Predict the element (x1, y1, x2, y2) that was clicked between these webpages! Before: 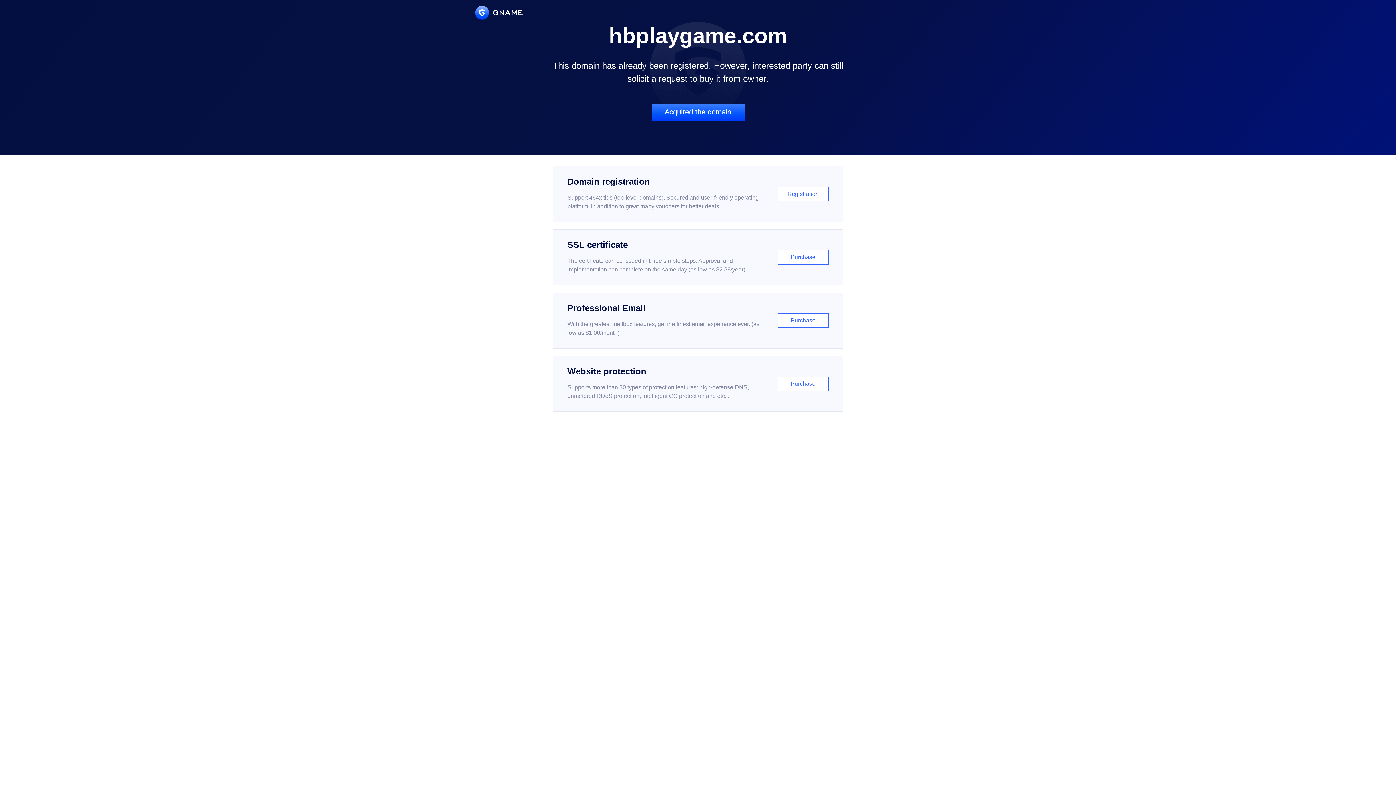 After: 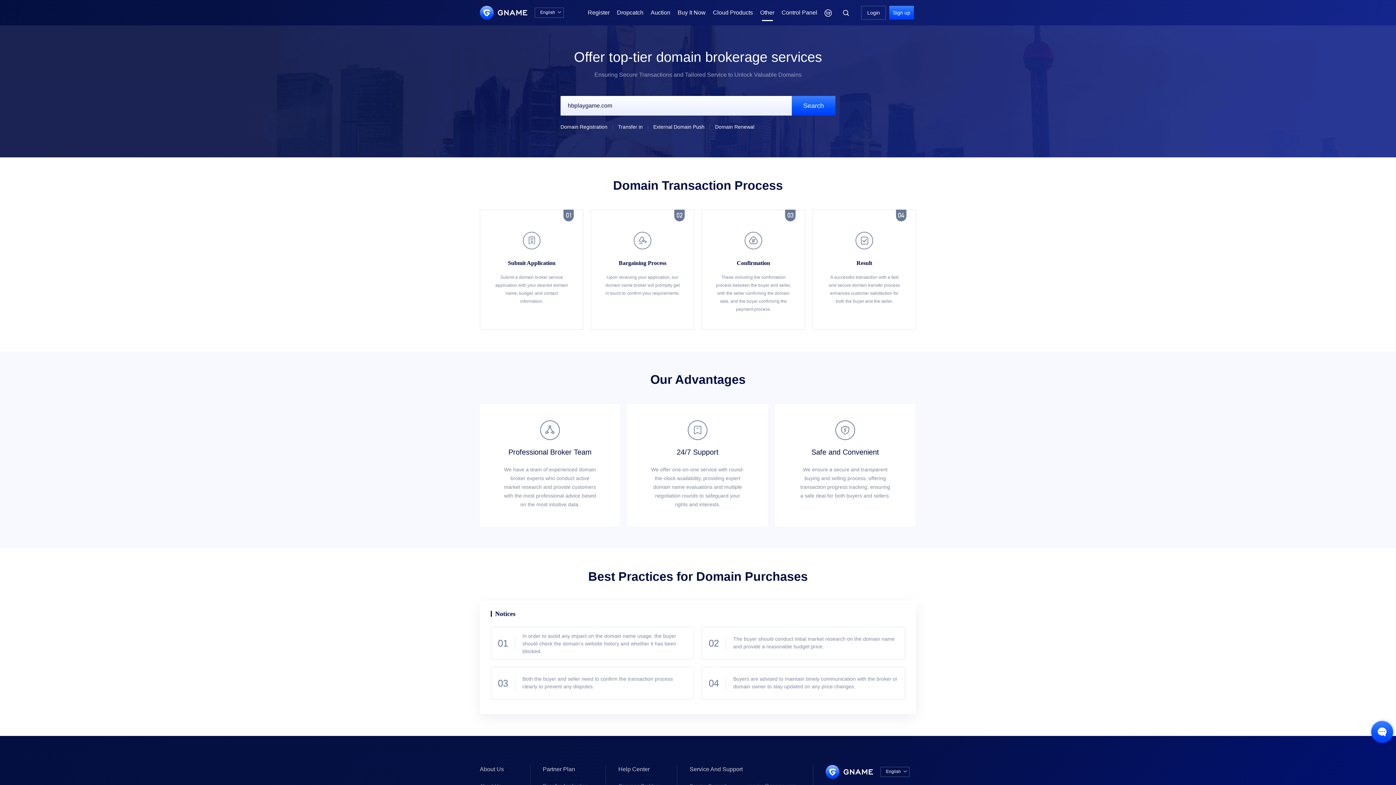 Action: bbox: (651, 103, 744, 121) label: Acquired the domain